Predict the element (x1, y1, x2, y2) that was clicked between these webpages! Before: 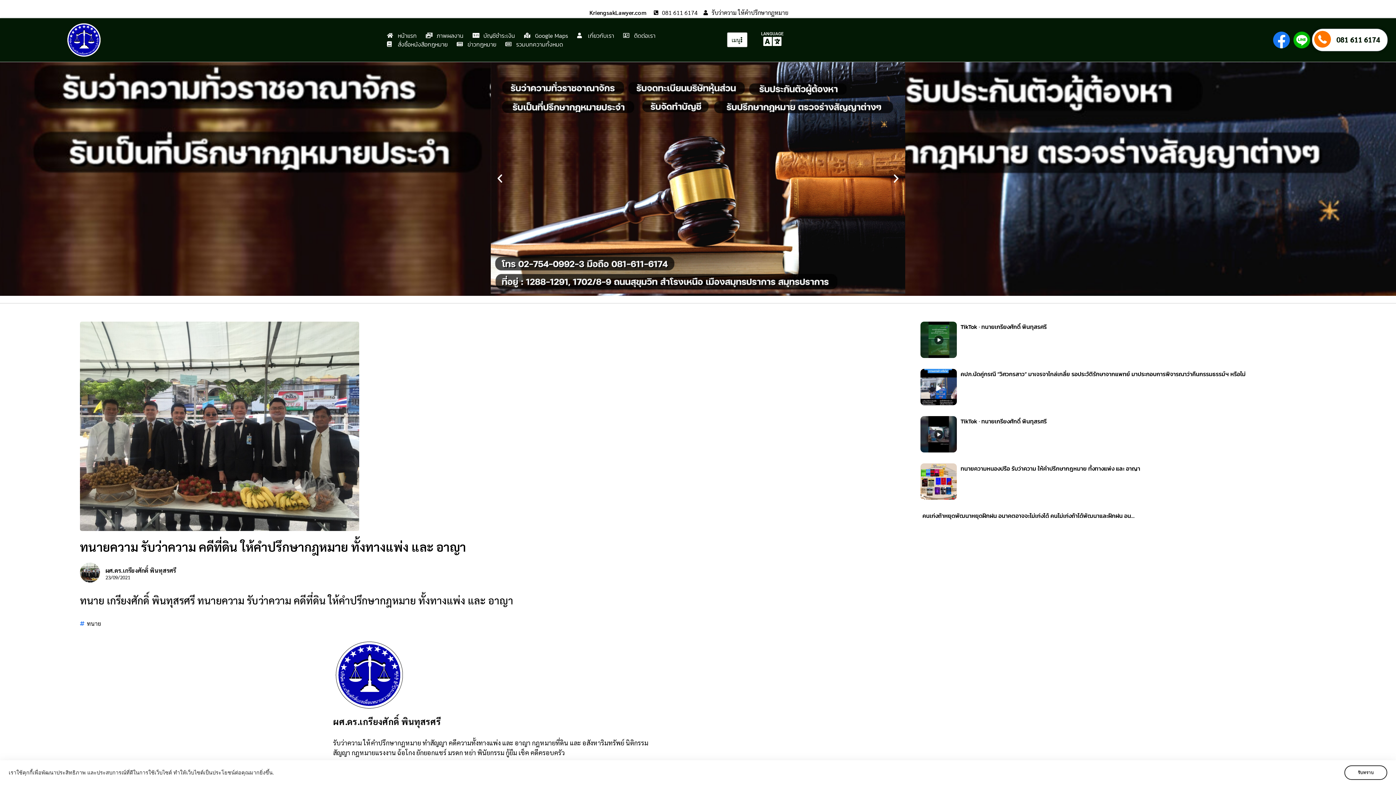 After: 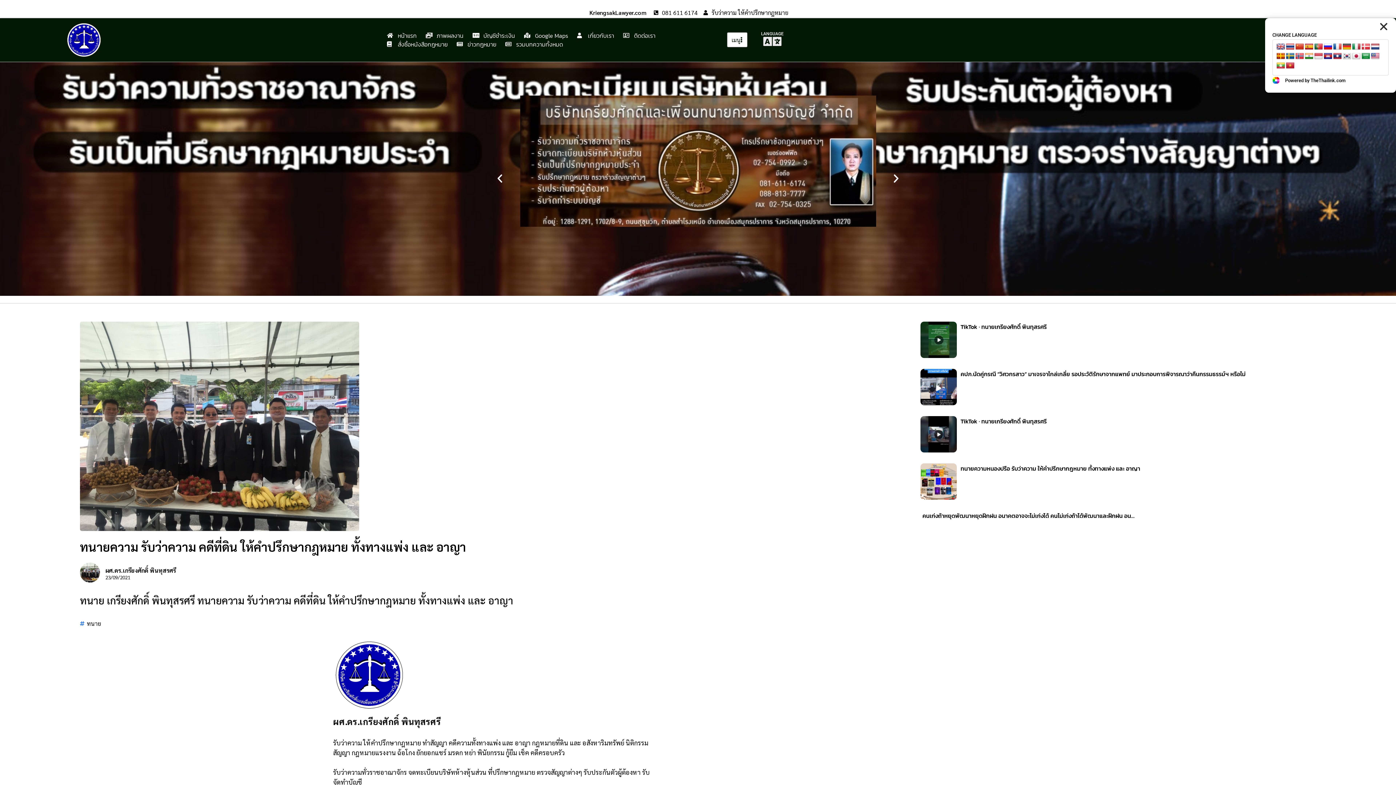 Action: bbox: (765, 34, 779, 48)